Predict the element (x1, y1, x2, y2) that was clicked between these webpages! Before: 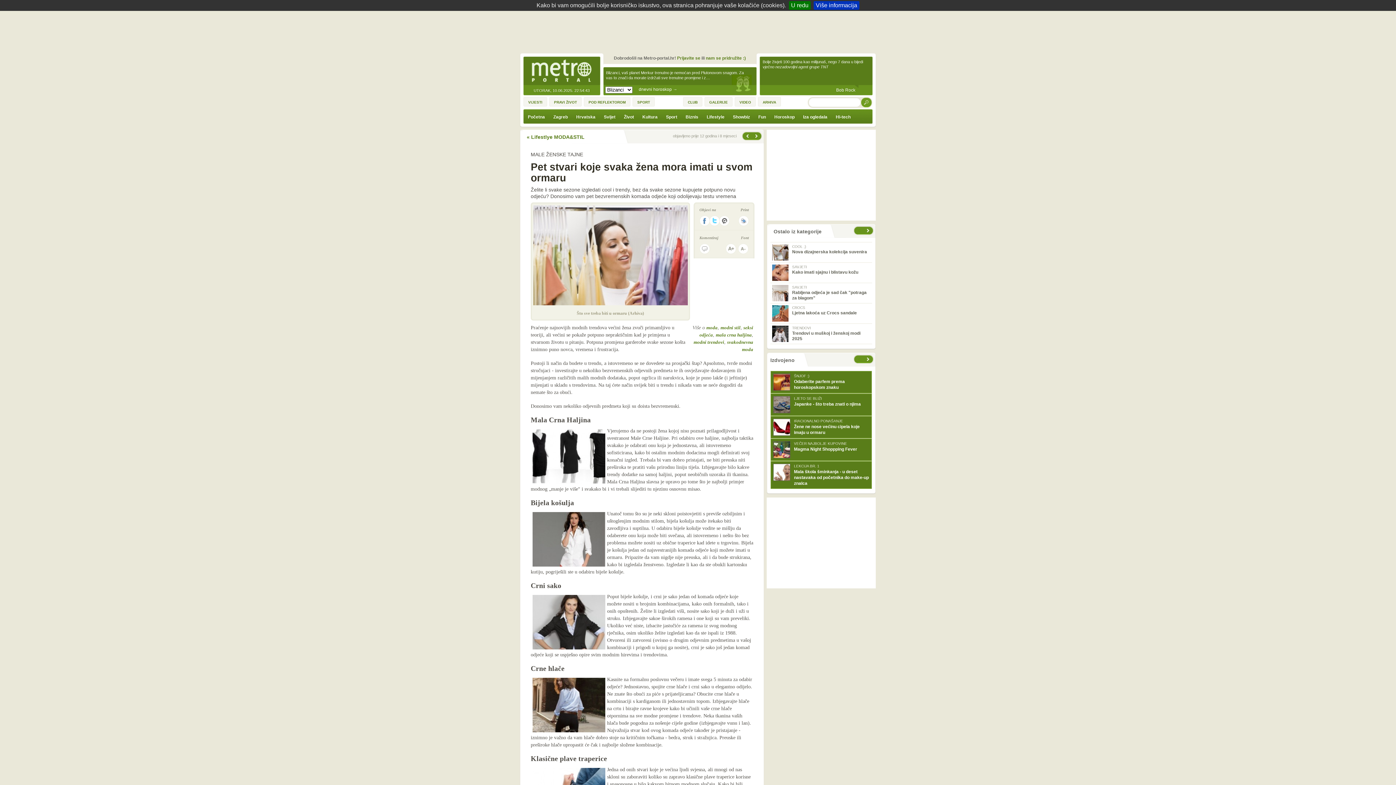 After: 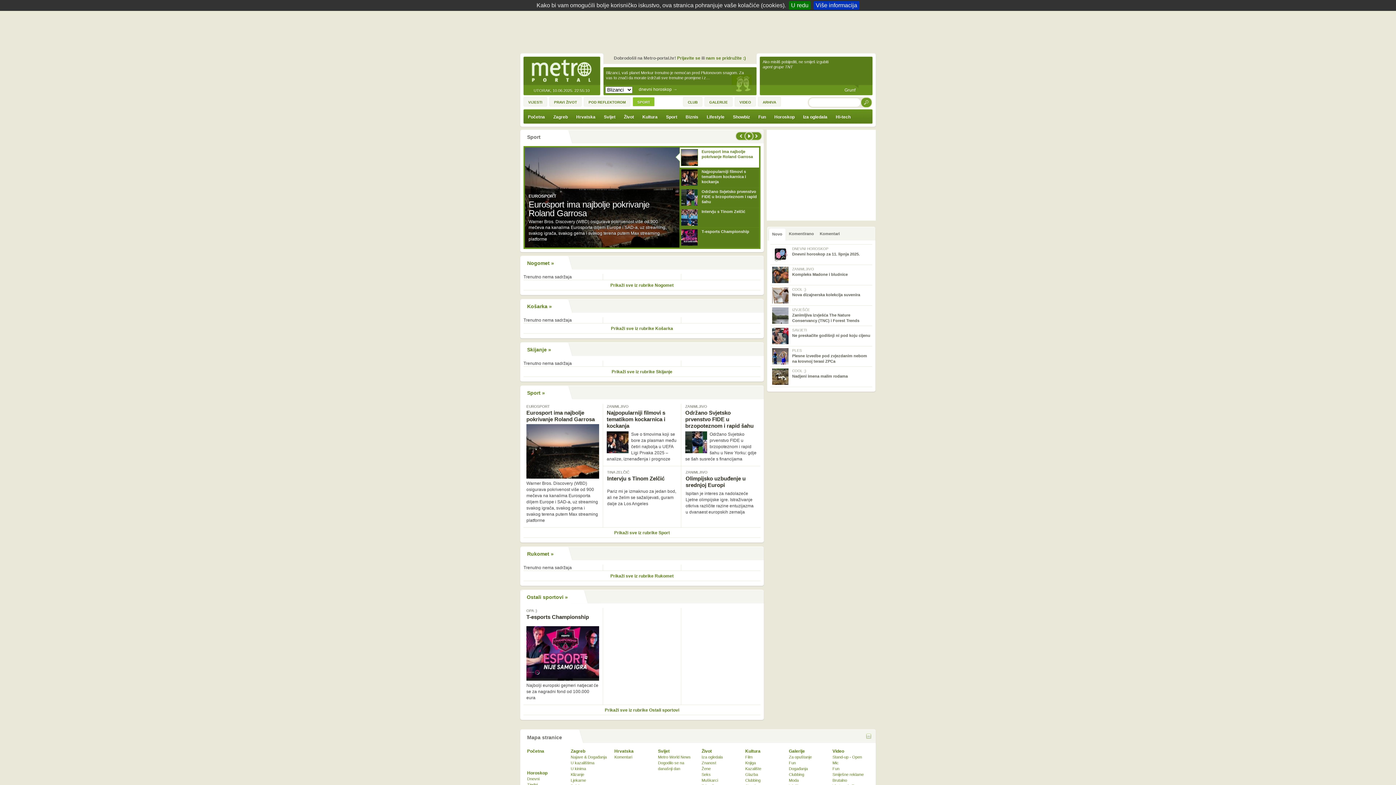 Action: bbox: (632, 97, 654, 106) label: SPORT